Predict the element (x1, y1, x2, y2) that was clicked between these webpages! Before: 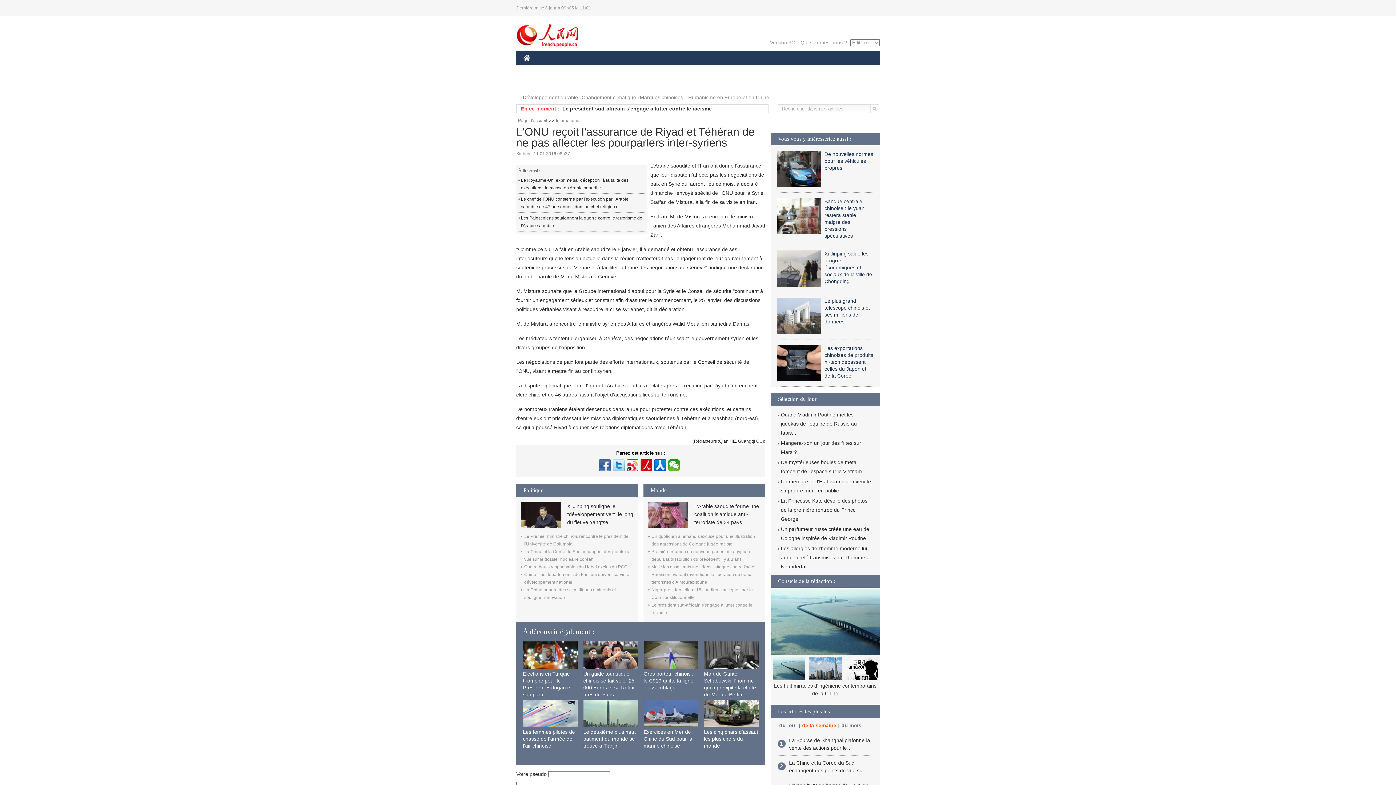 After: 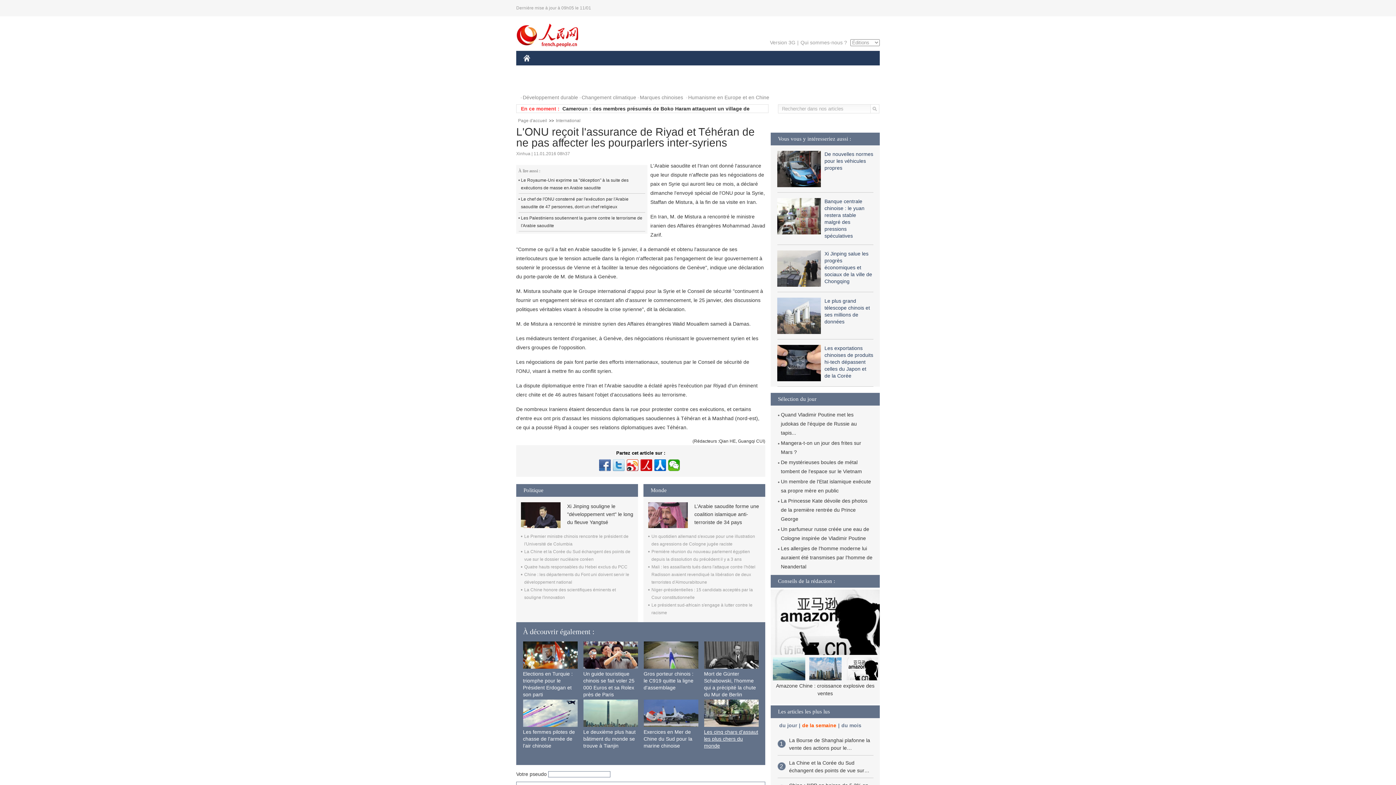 Action: label: Les cinq chars d'assaut les plus chers du monde bbox: (704, 729, 758, 749)